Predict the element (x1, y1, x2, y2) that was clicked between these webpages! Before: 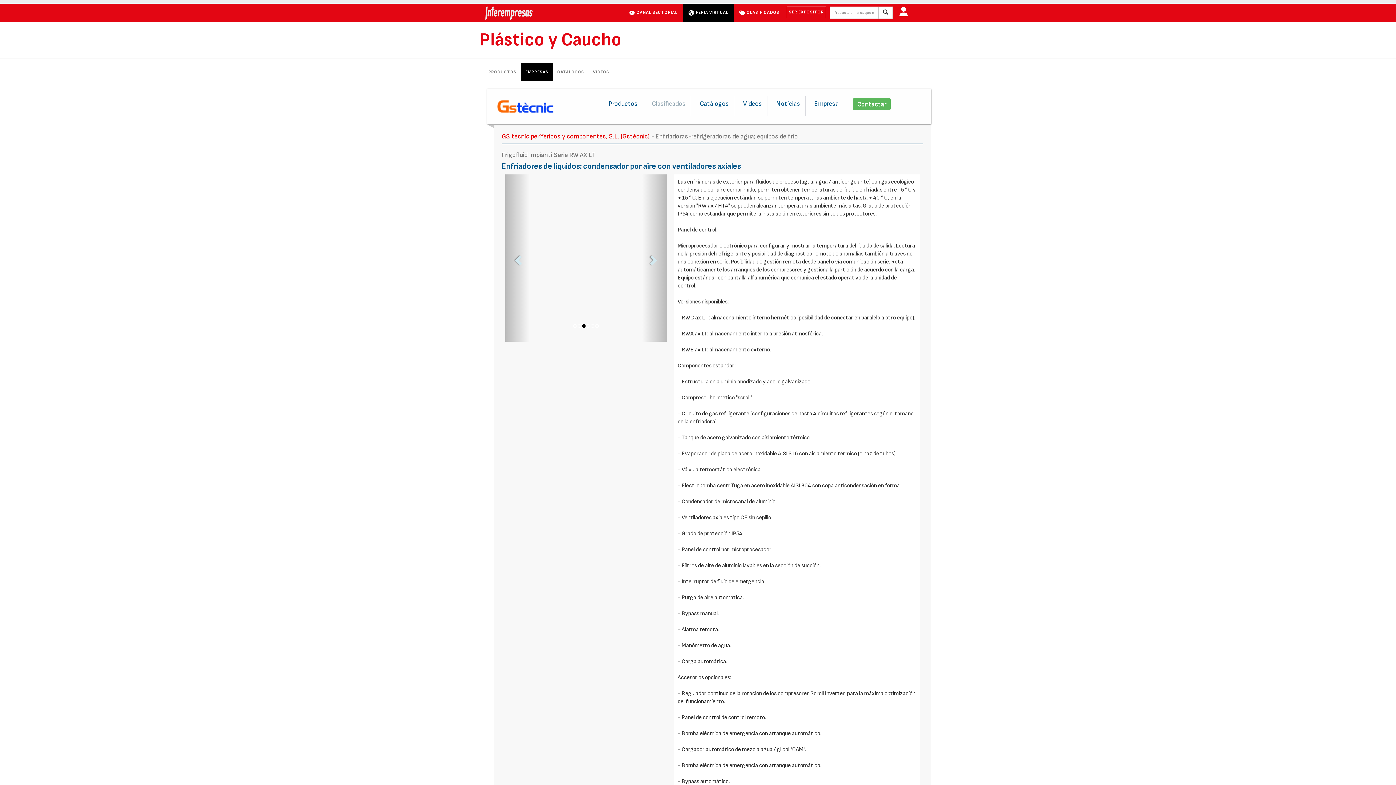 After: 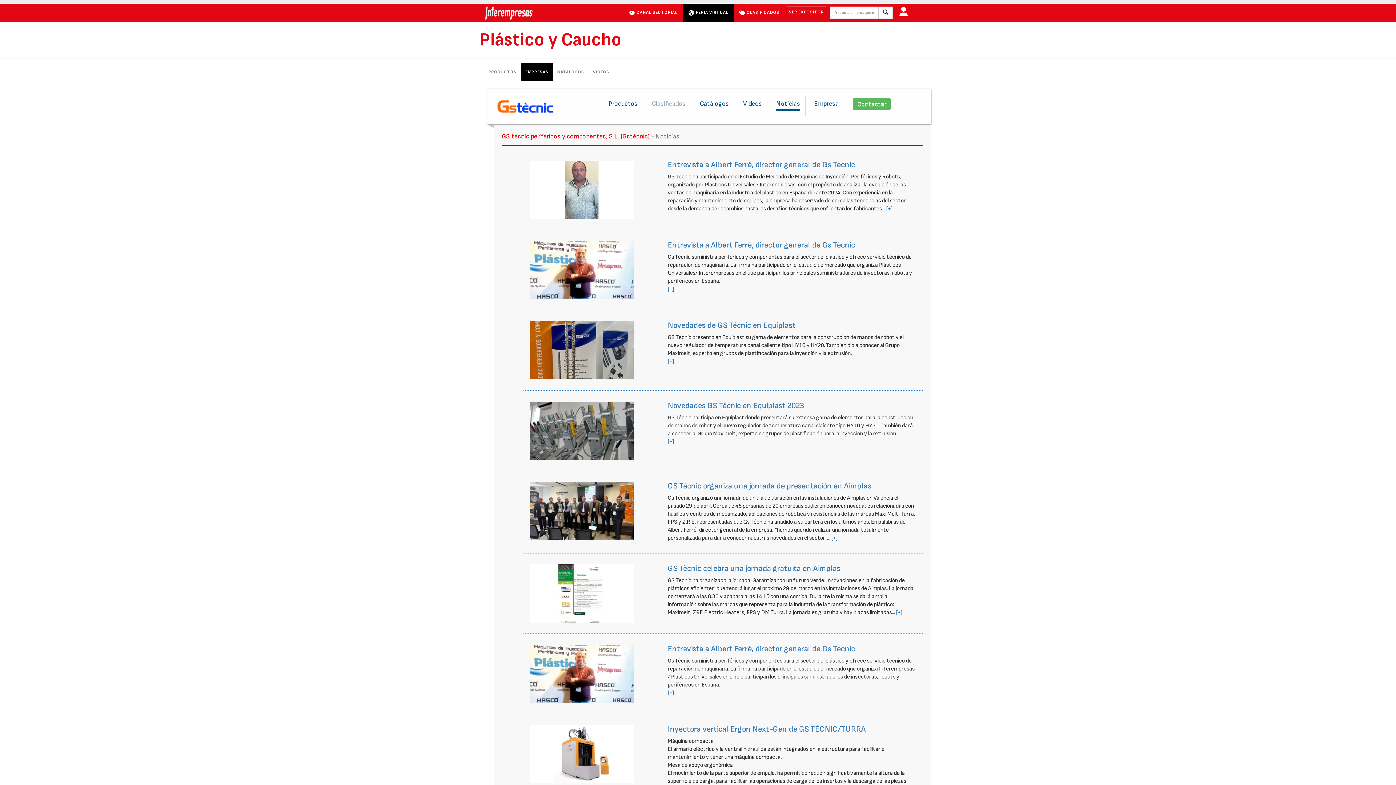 Action: label: Noticias bbox: (776, 98, 800, 109)